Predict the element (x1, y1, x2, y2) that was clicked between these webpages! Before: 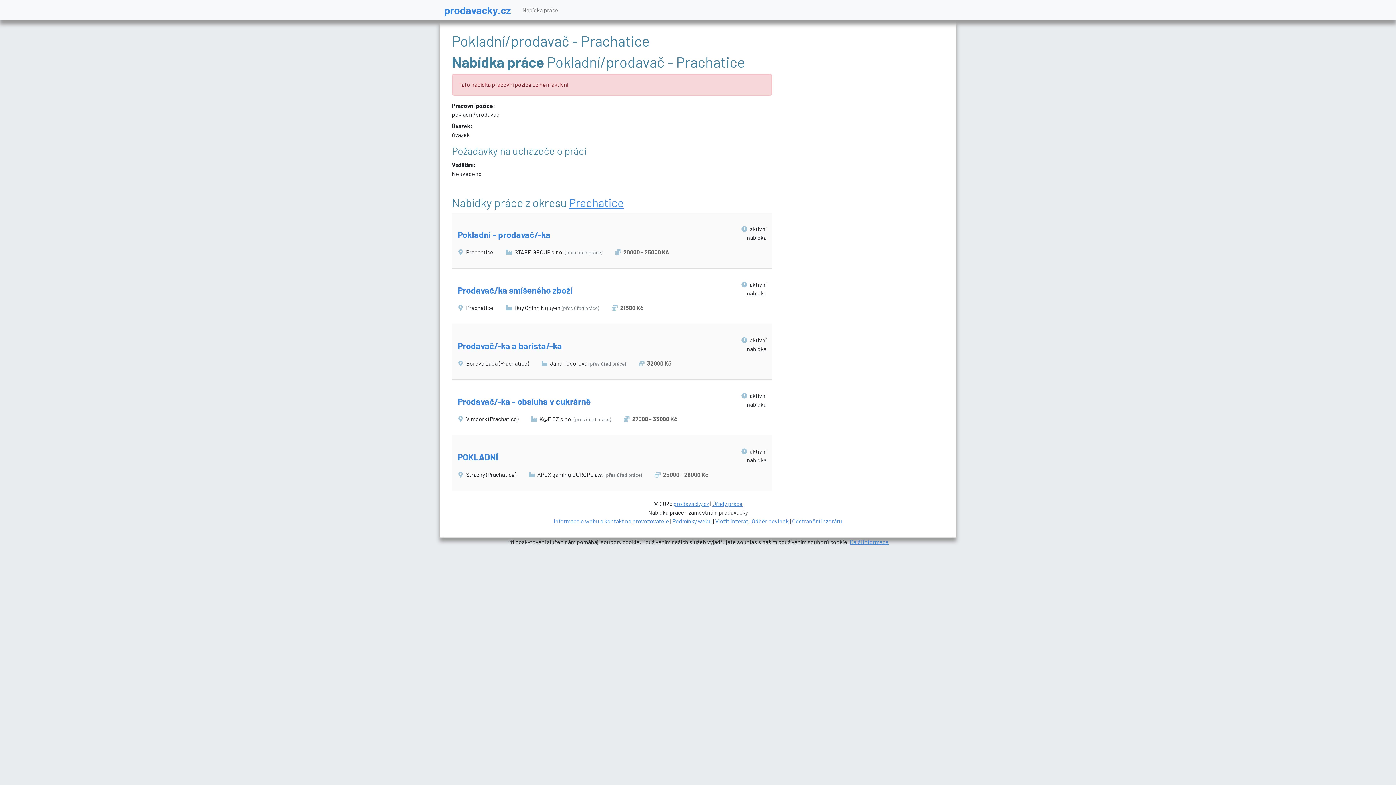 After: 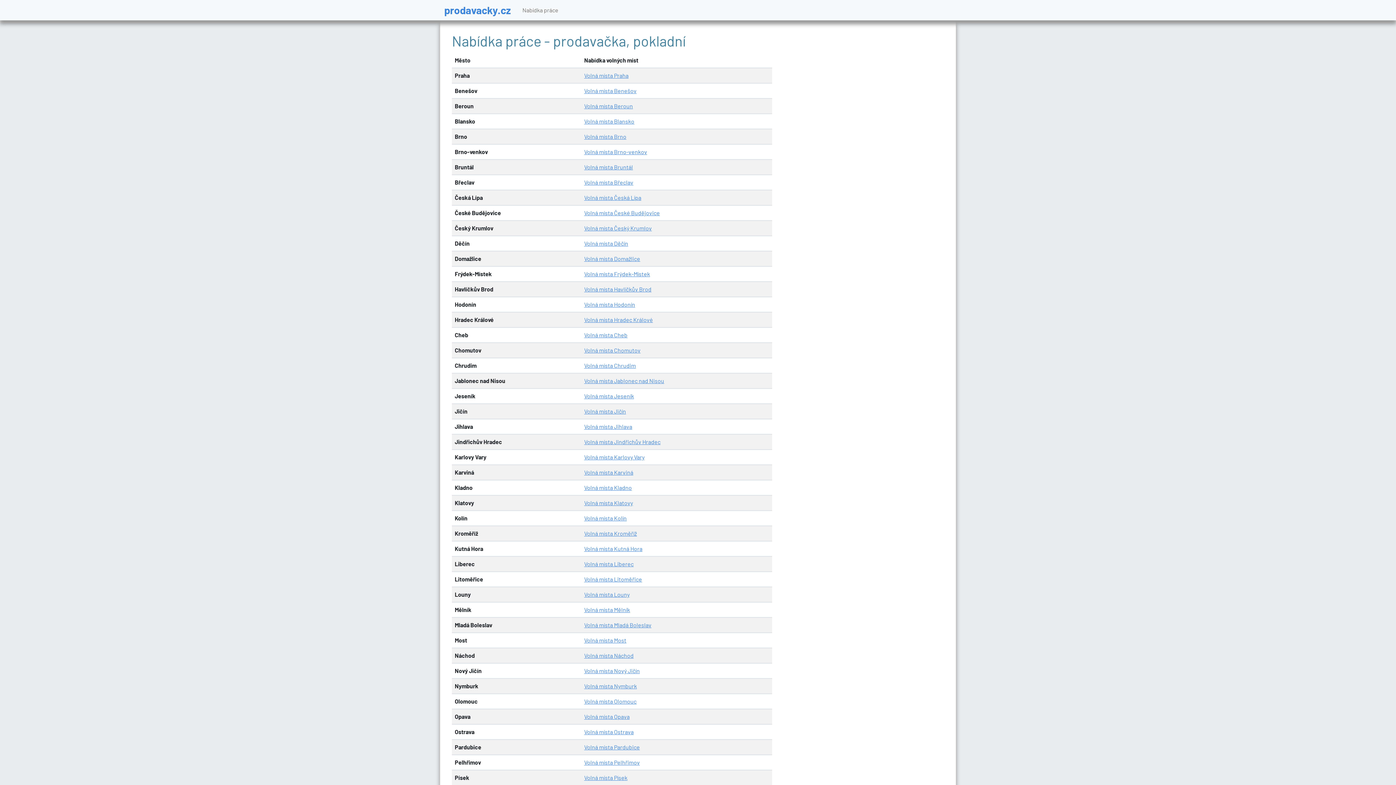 Action: label: prodavacky.cz bbox: (673, 500, 709, 507)